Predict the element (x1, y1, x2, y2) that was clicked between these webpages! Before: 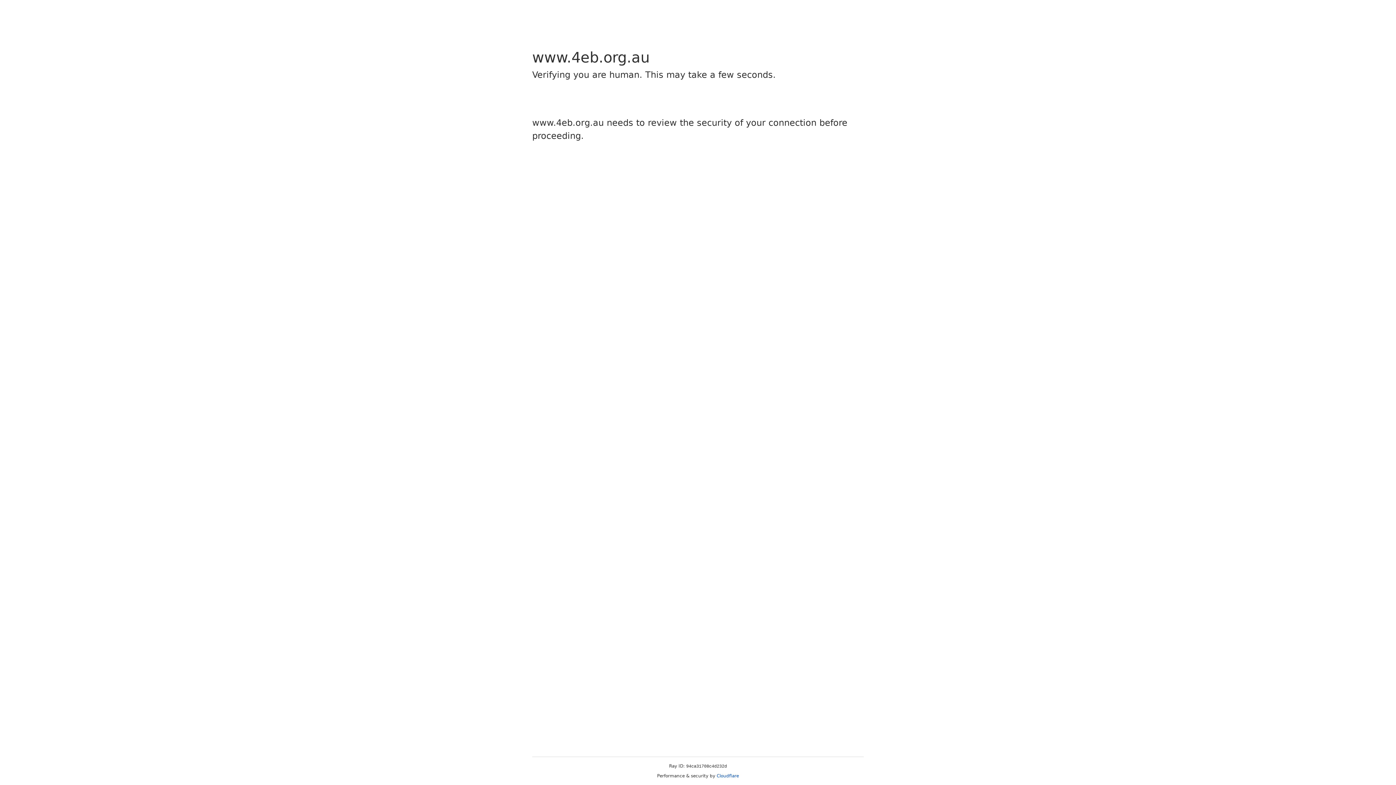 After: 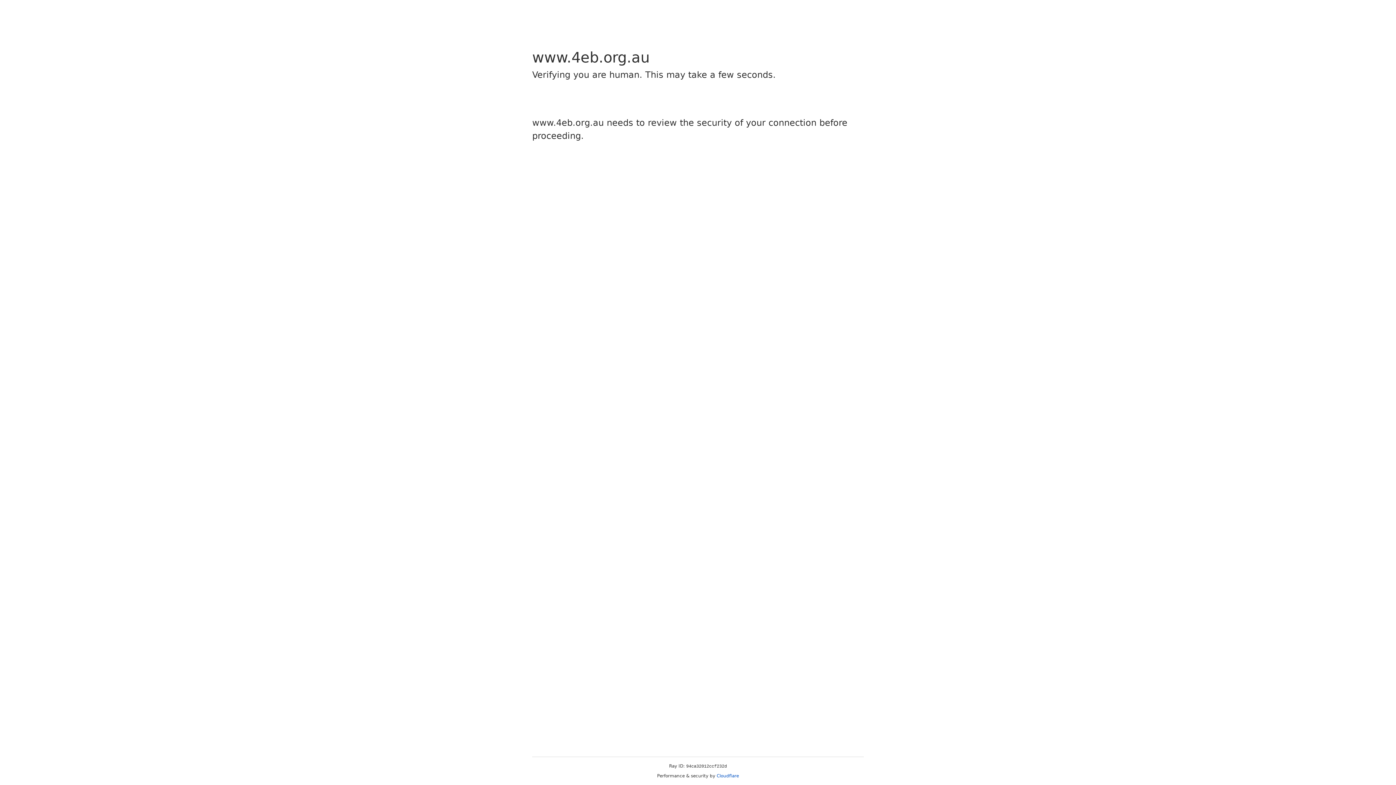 Action: label: Cloudflare bbox: (716, 773, 739, 778)